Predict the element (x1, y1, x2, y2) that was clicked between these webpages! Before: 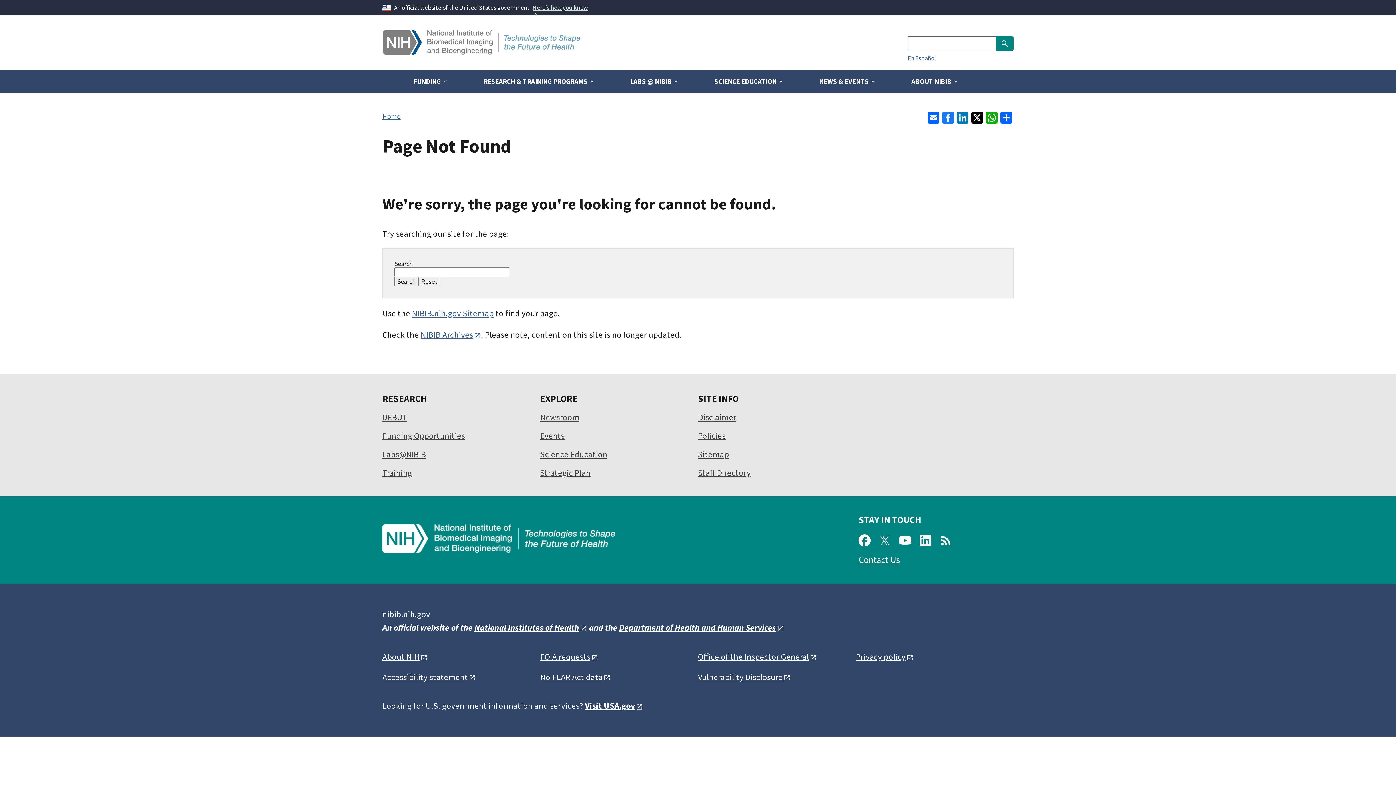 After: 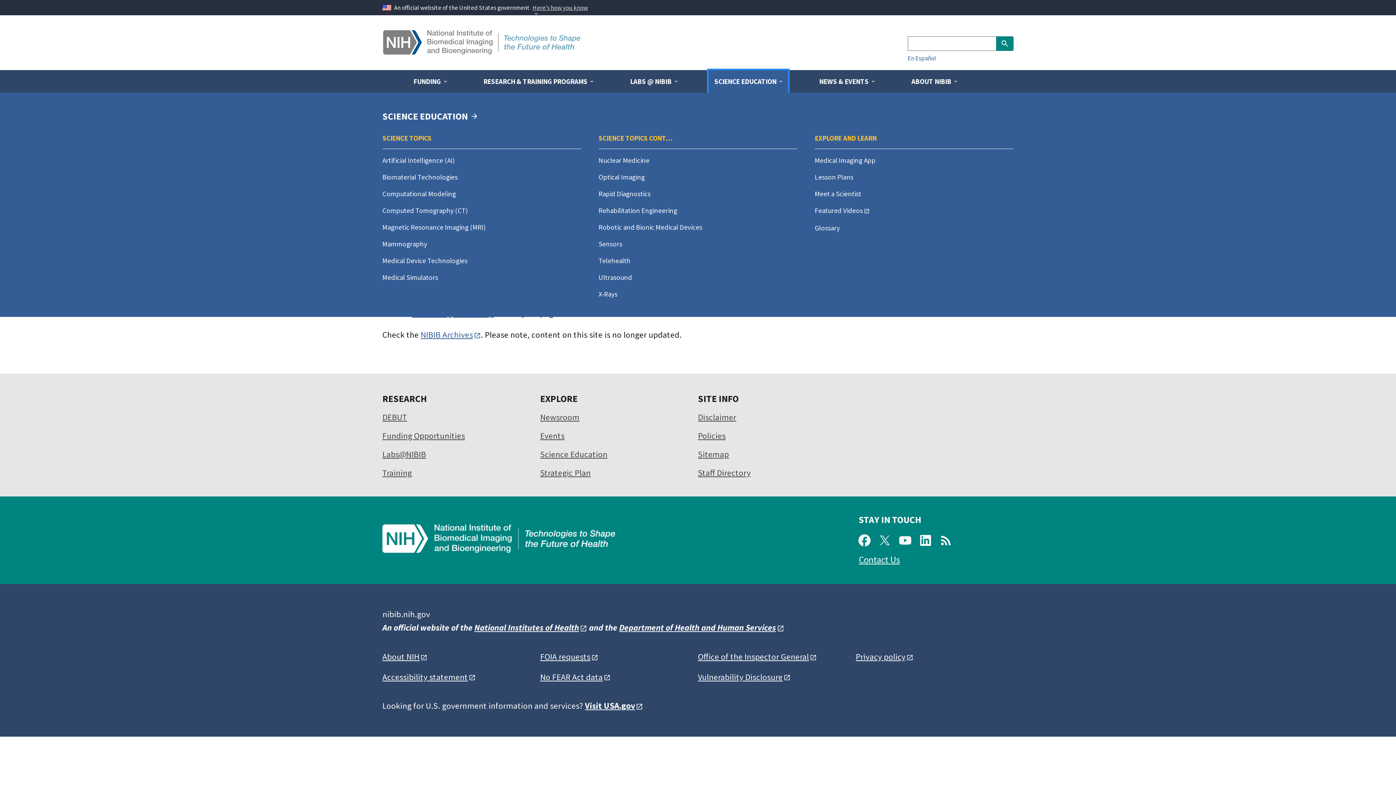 Action: bbox: (708, 70, 788, 92) label: SCIENCE EDUCATION